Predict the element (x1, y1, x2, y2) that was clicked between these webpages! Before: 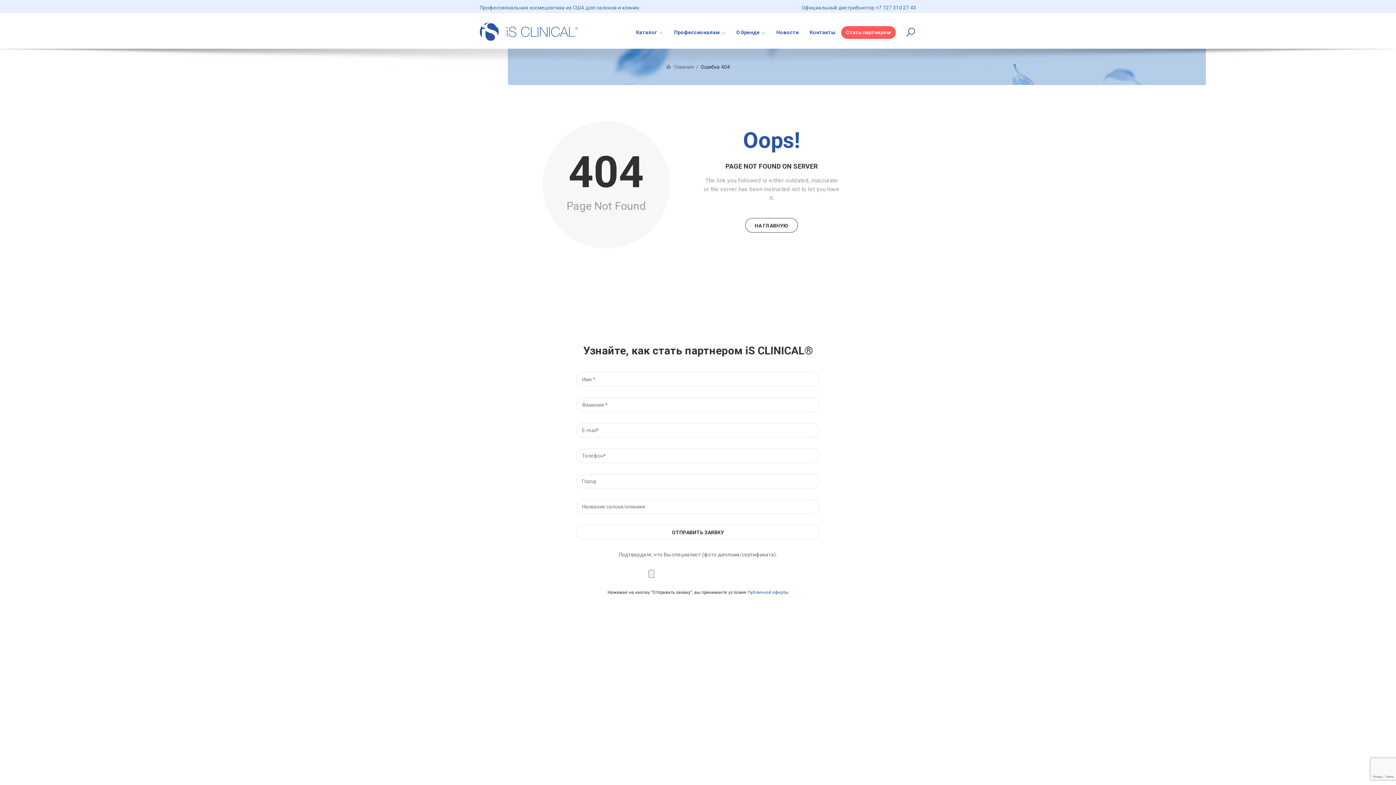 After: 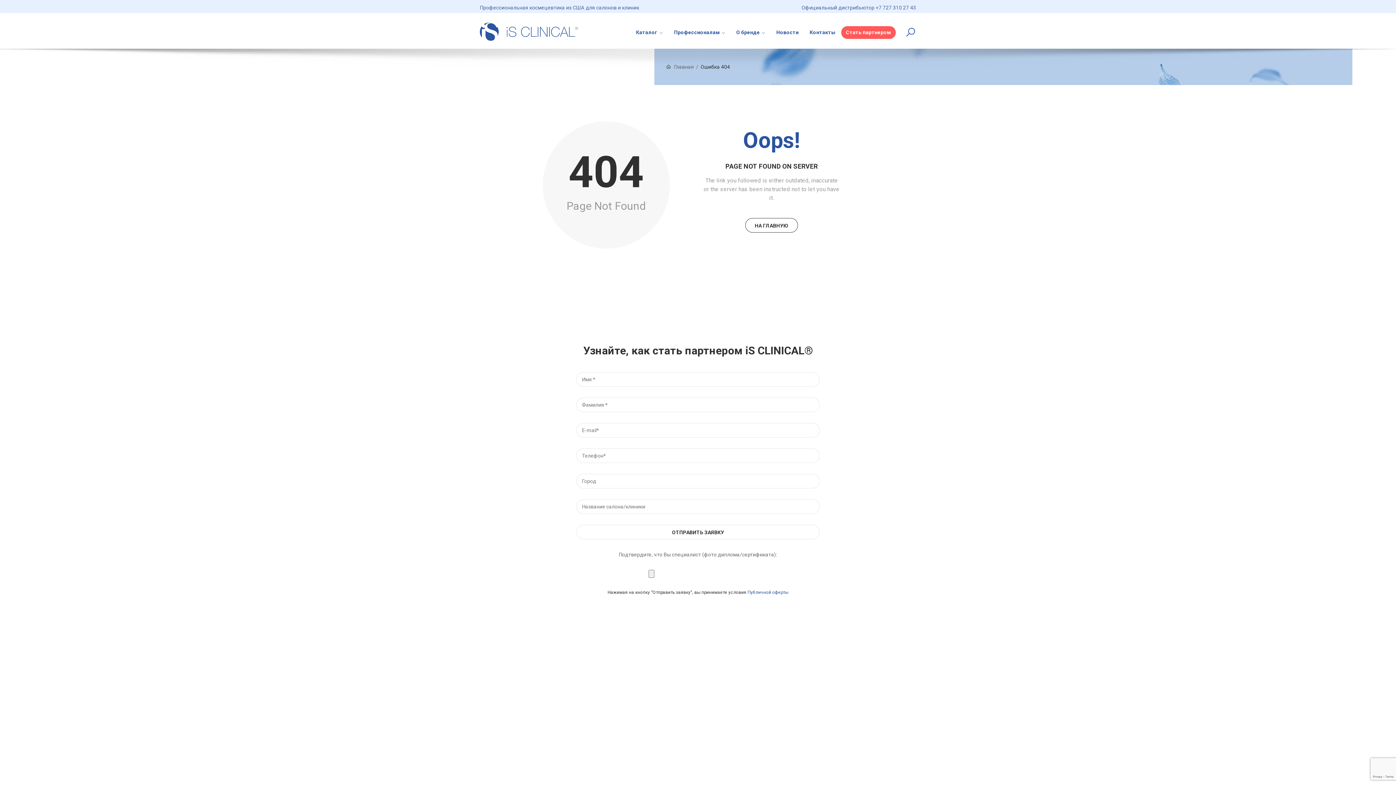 Action: label: Профессионалам bbox: (668, 23, 730, 41)